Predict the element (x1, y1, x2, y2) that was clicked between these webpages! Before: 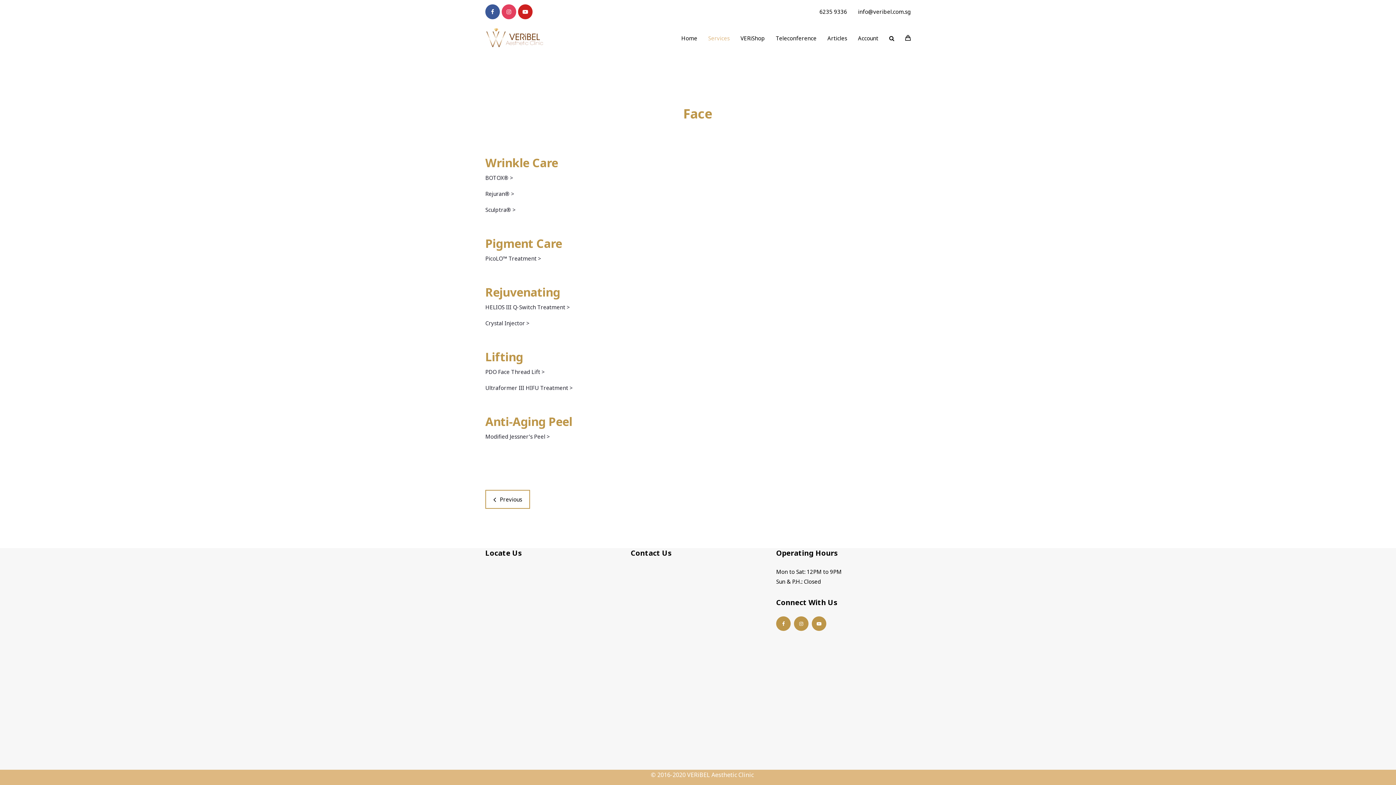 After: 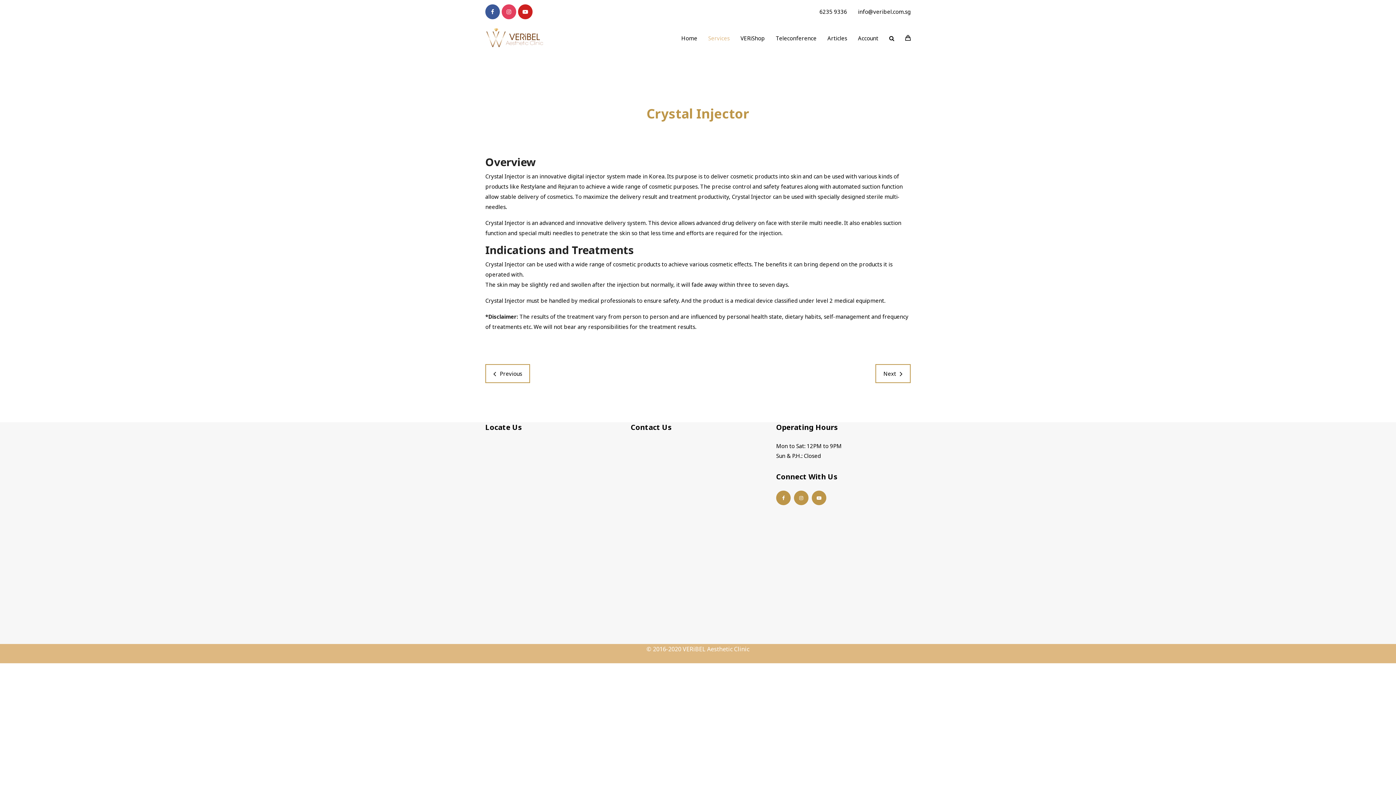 Action: bbox: (485, 319, 531, 326) label: Crystal Injector > 